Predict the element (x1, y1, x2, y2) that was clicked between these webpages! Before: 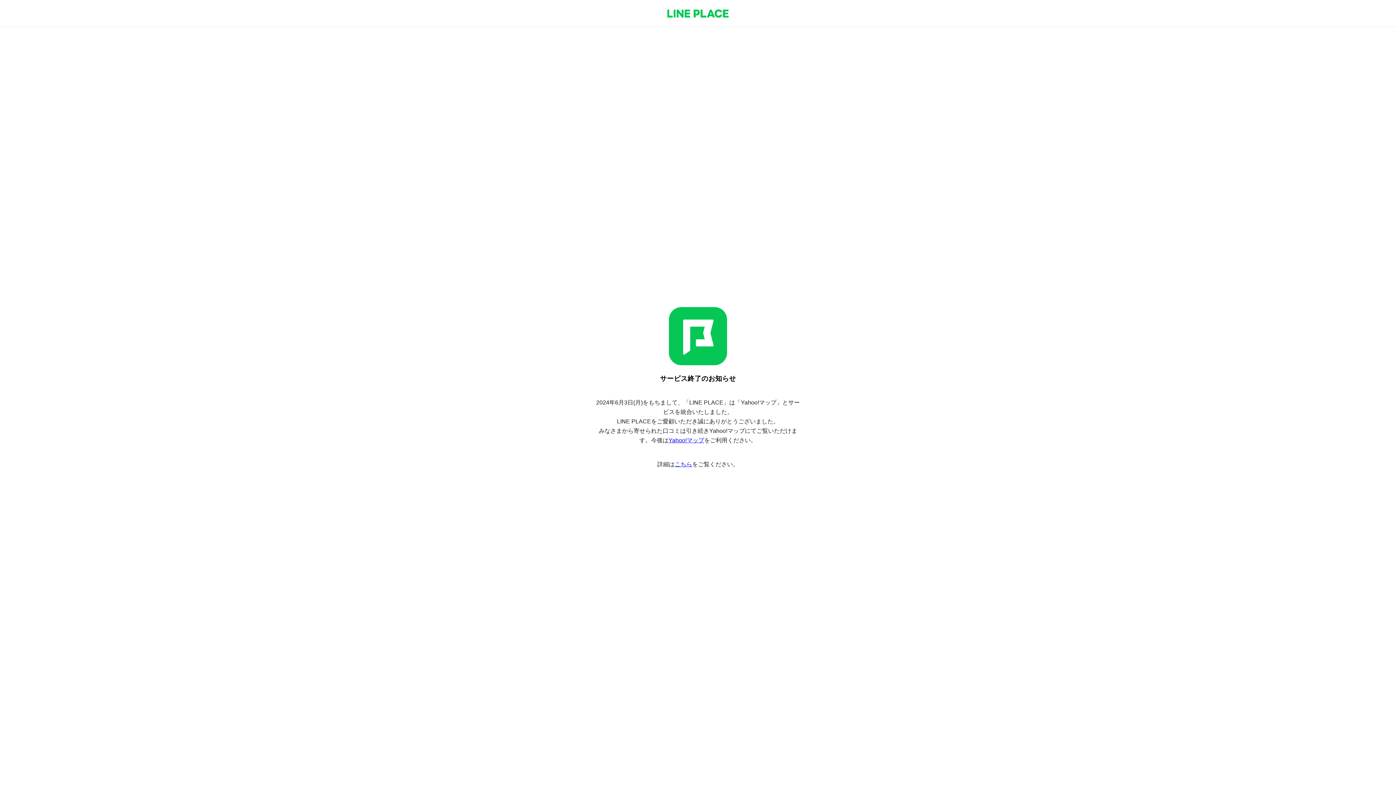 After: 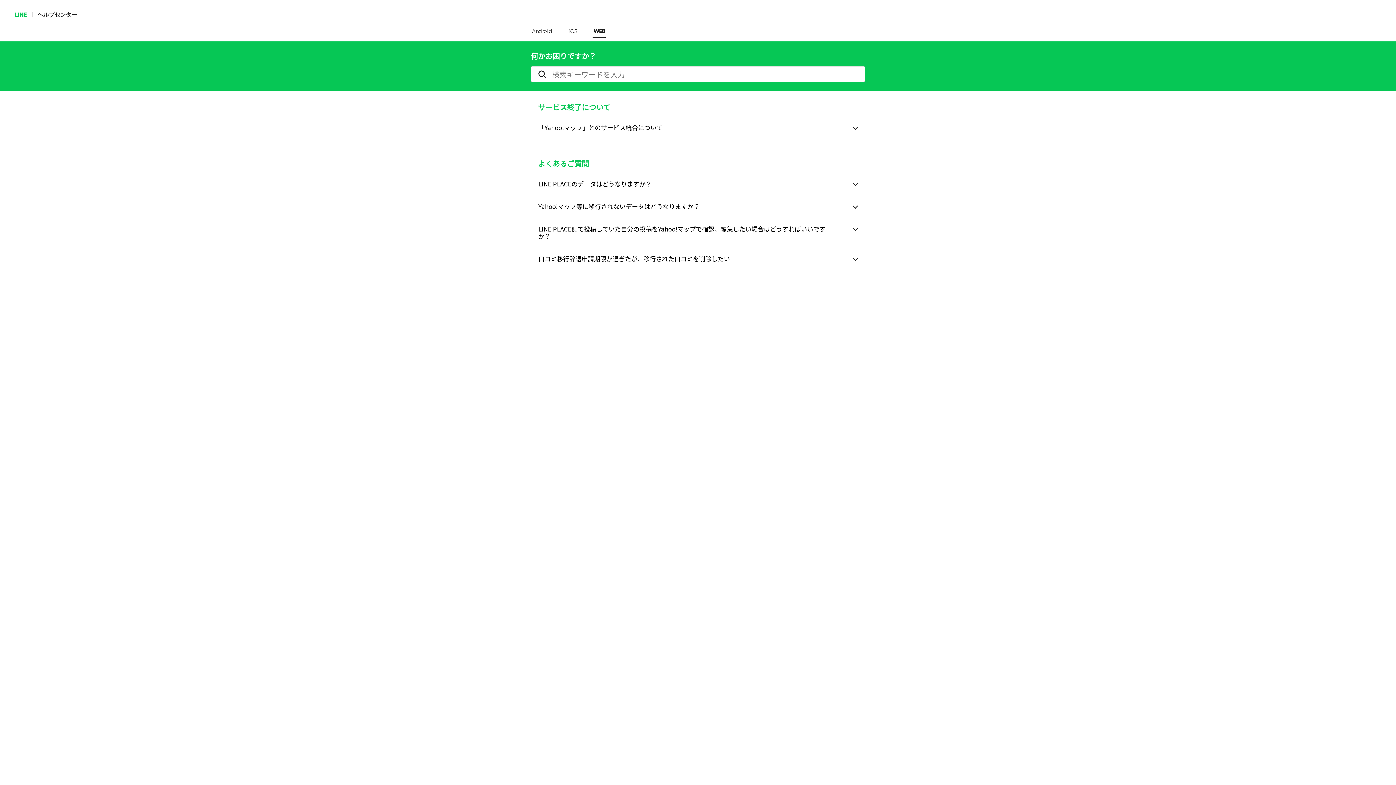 Action: bbox: (674, 461, 692, 467) label: こちら